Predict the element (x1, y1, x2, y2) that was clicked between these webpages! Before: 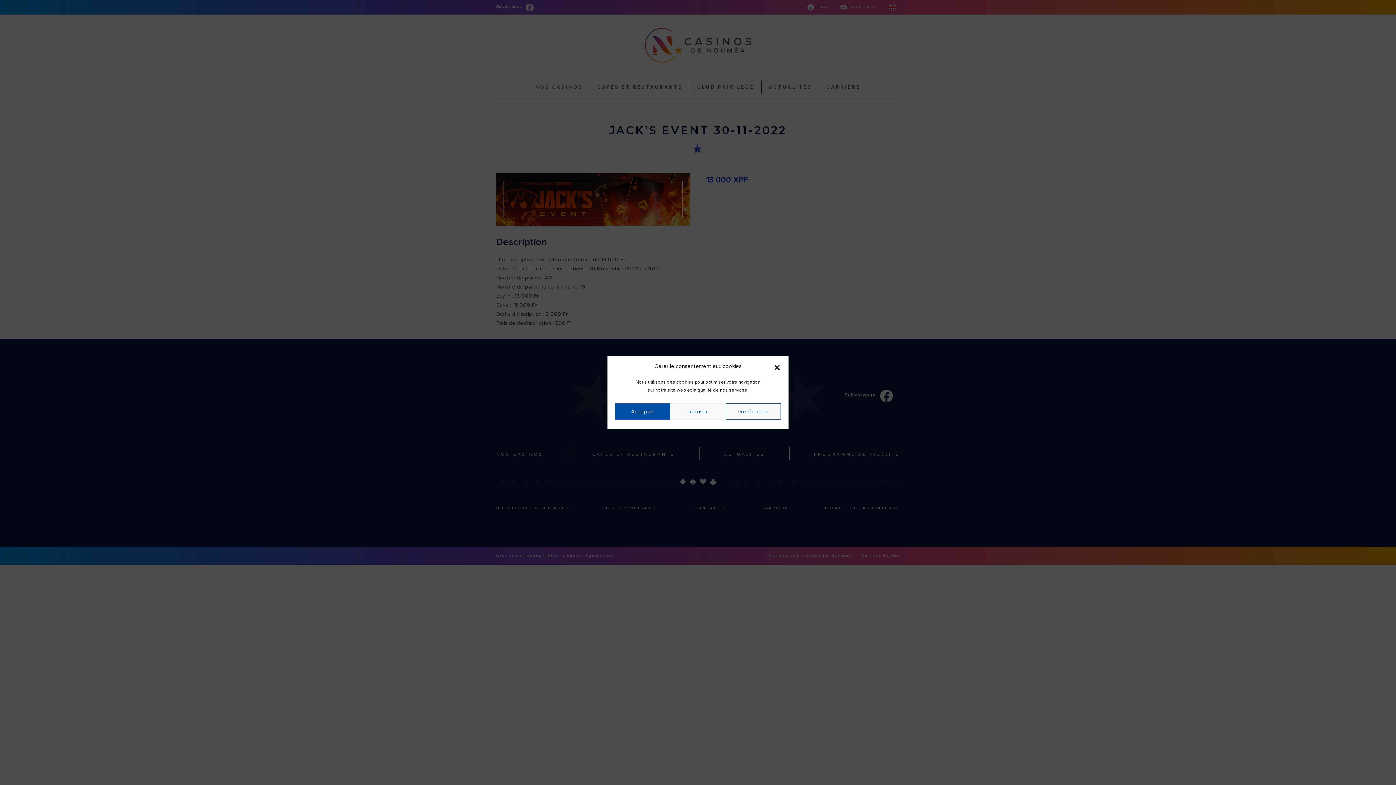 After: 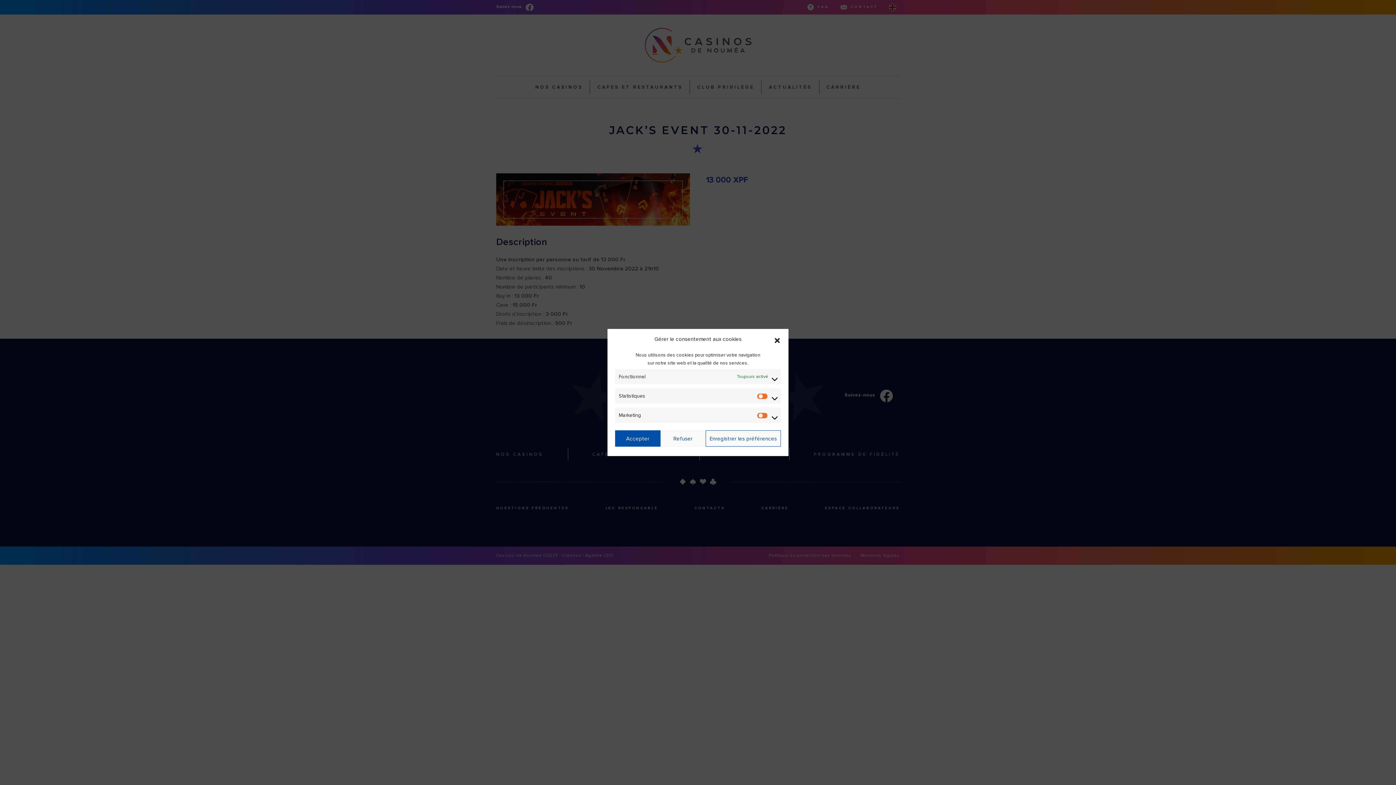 Action: label: Préférences bbox: (725, 403, 781, 419)